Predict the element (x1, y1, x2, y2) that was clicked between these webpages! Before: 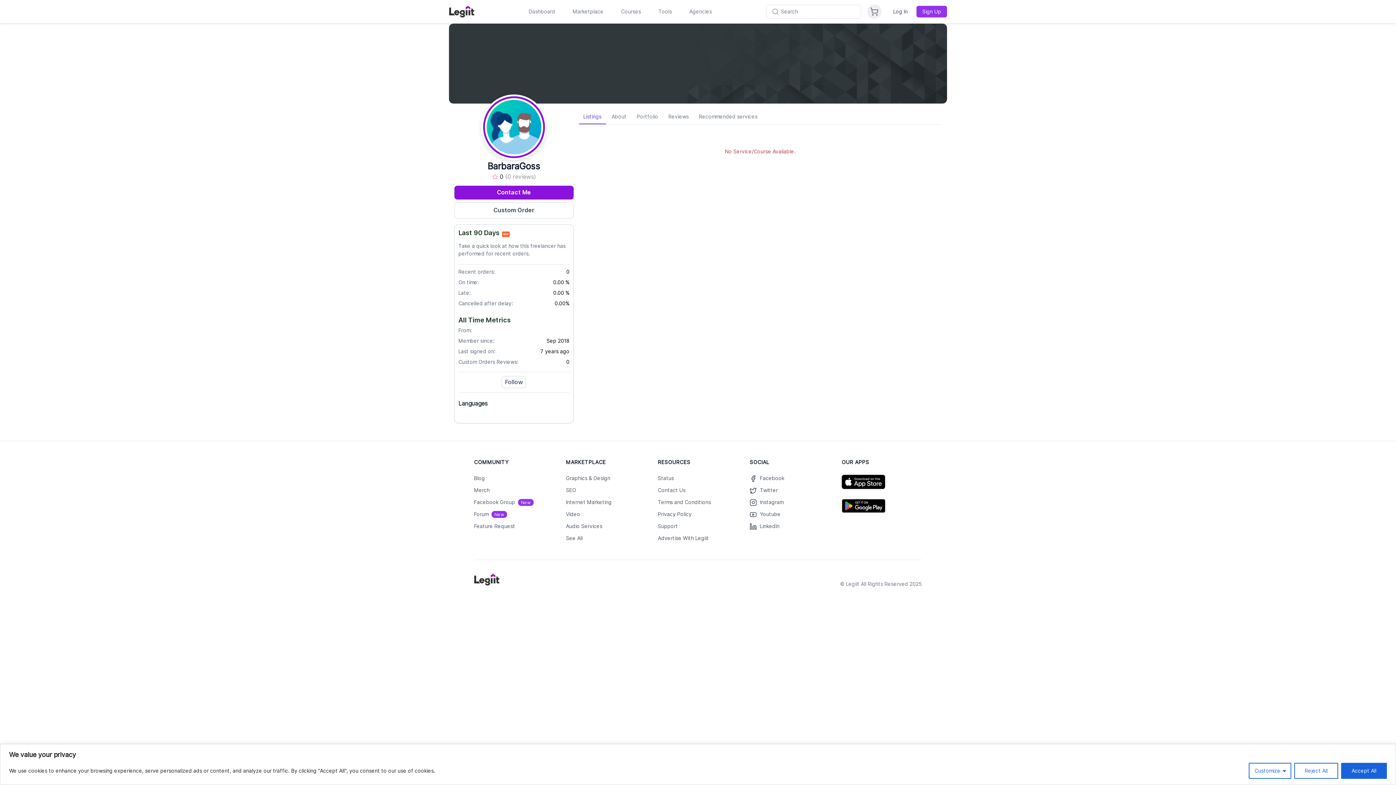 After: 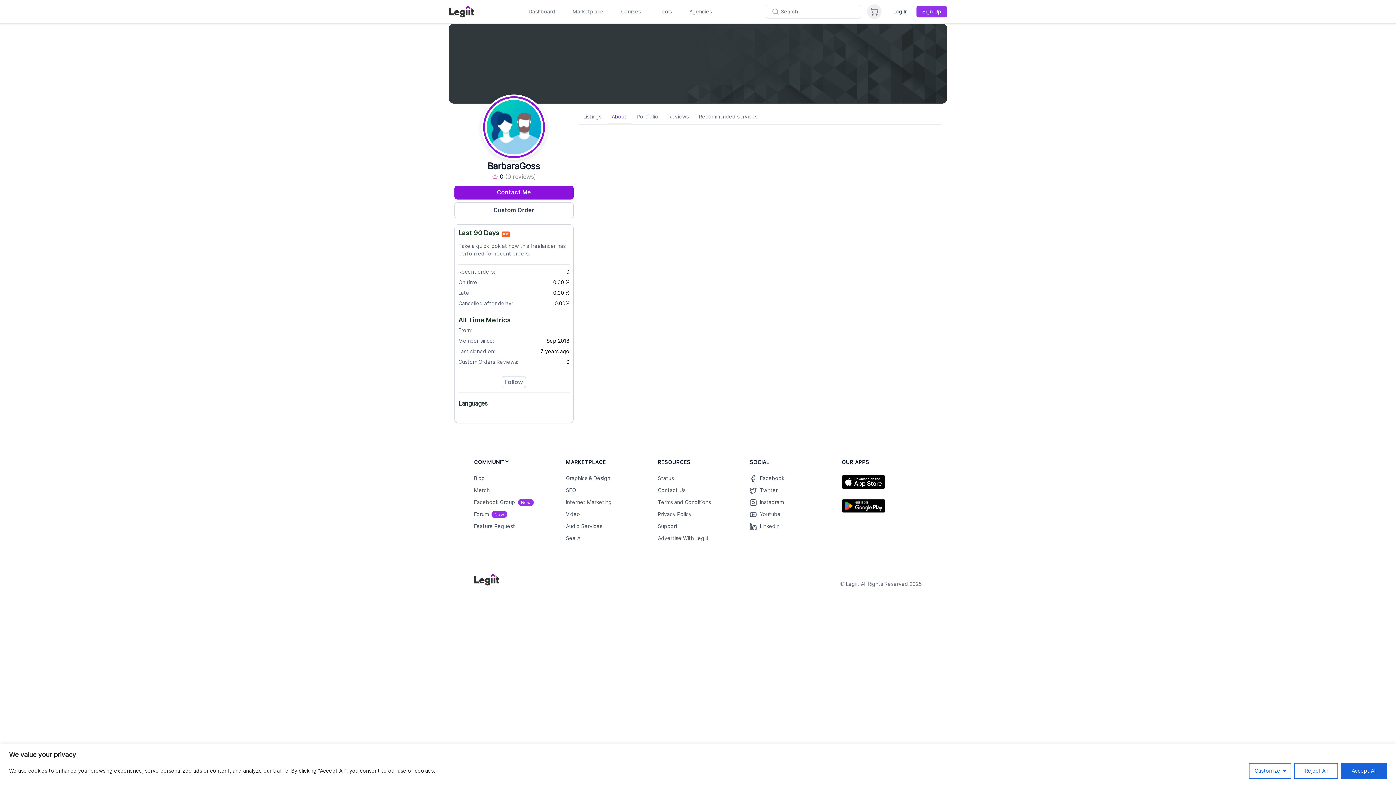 Action: label: About bbox: (607, 110, 631, 123)